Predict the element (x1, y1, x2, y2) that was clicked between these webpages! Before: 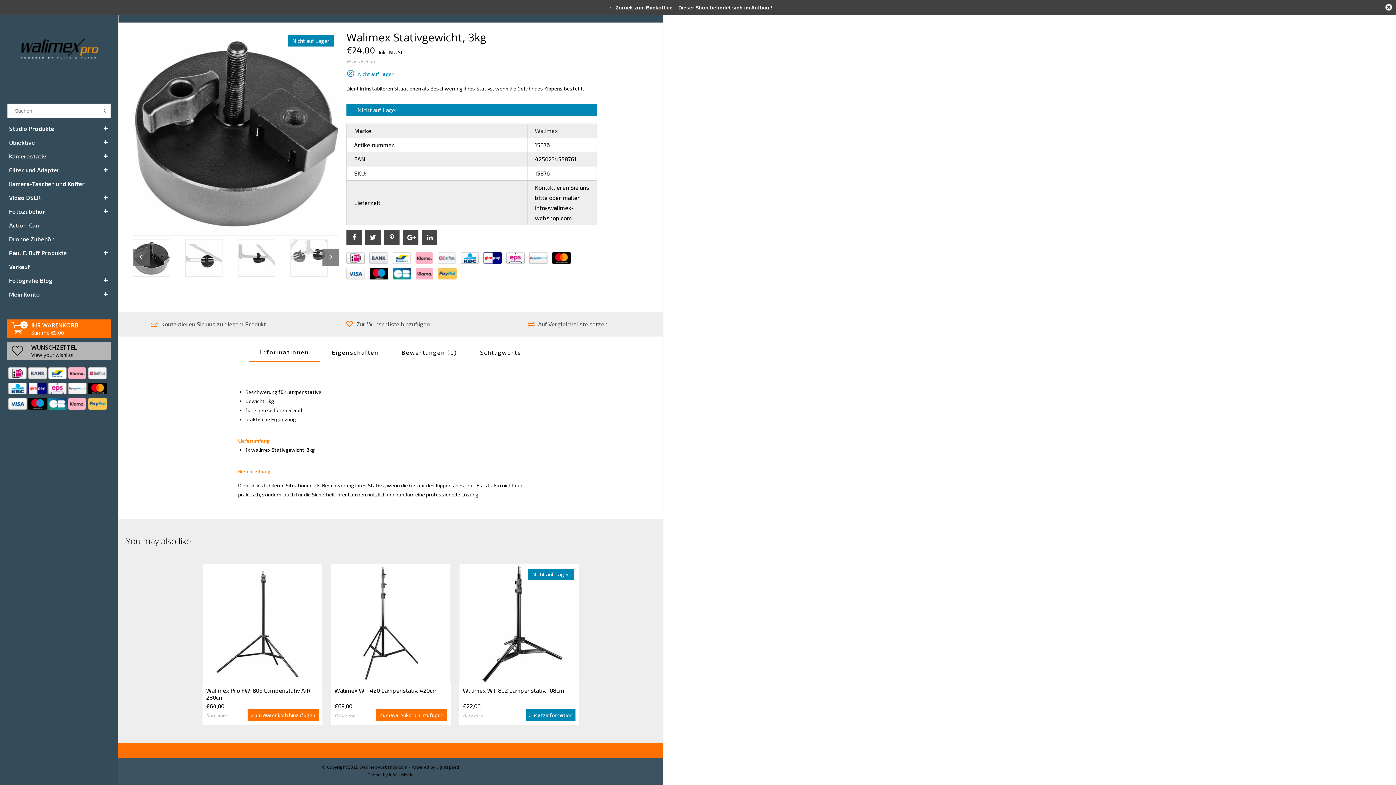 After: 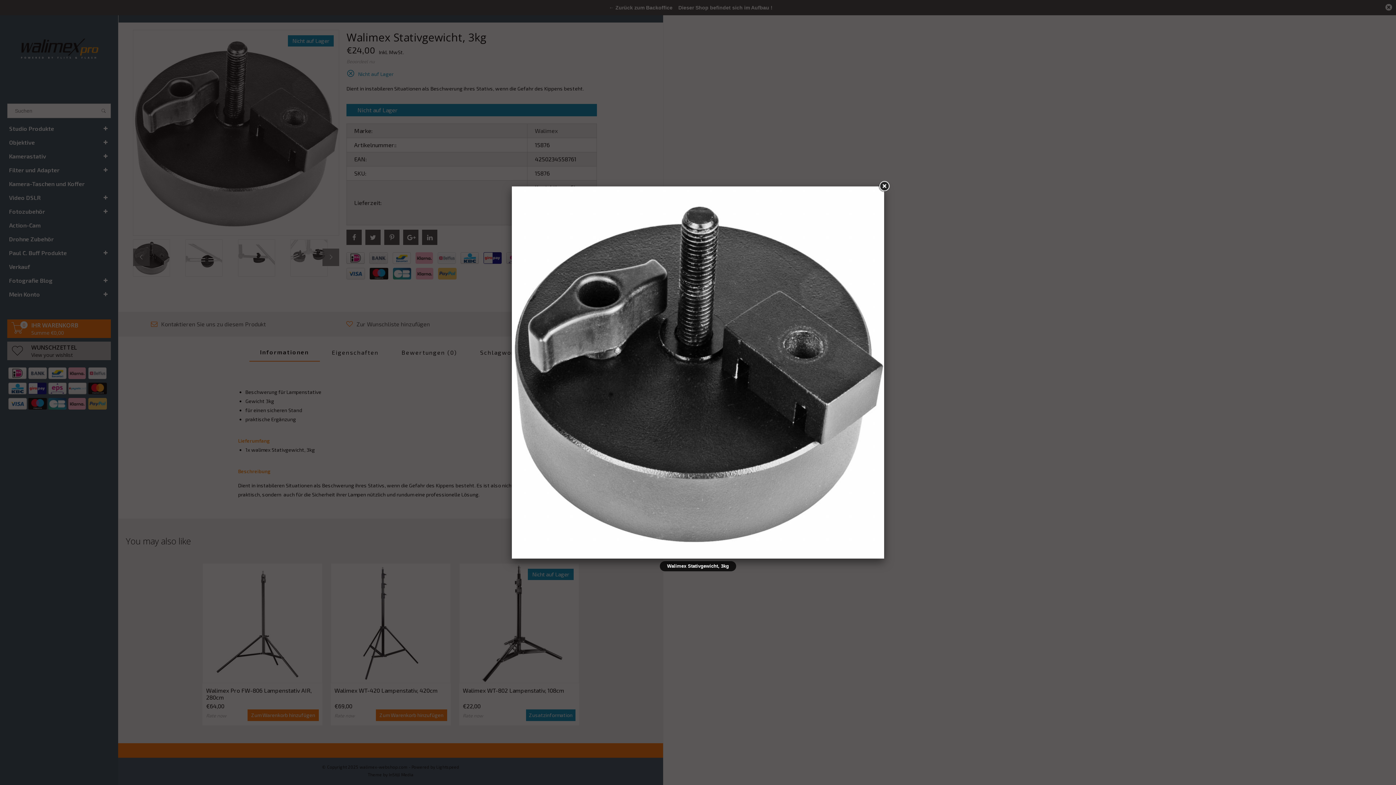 Action: bbox: (133, 30, 338, 235)